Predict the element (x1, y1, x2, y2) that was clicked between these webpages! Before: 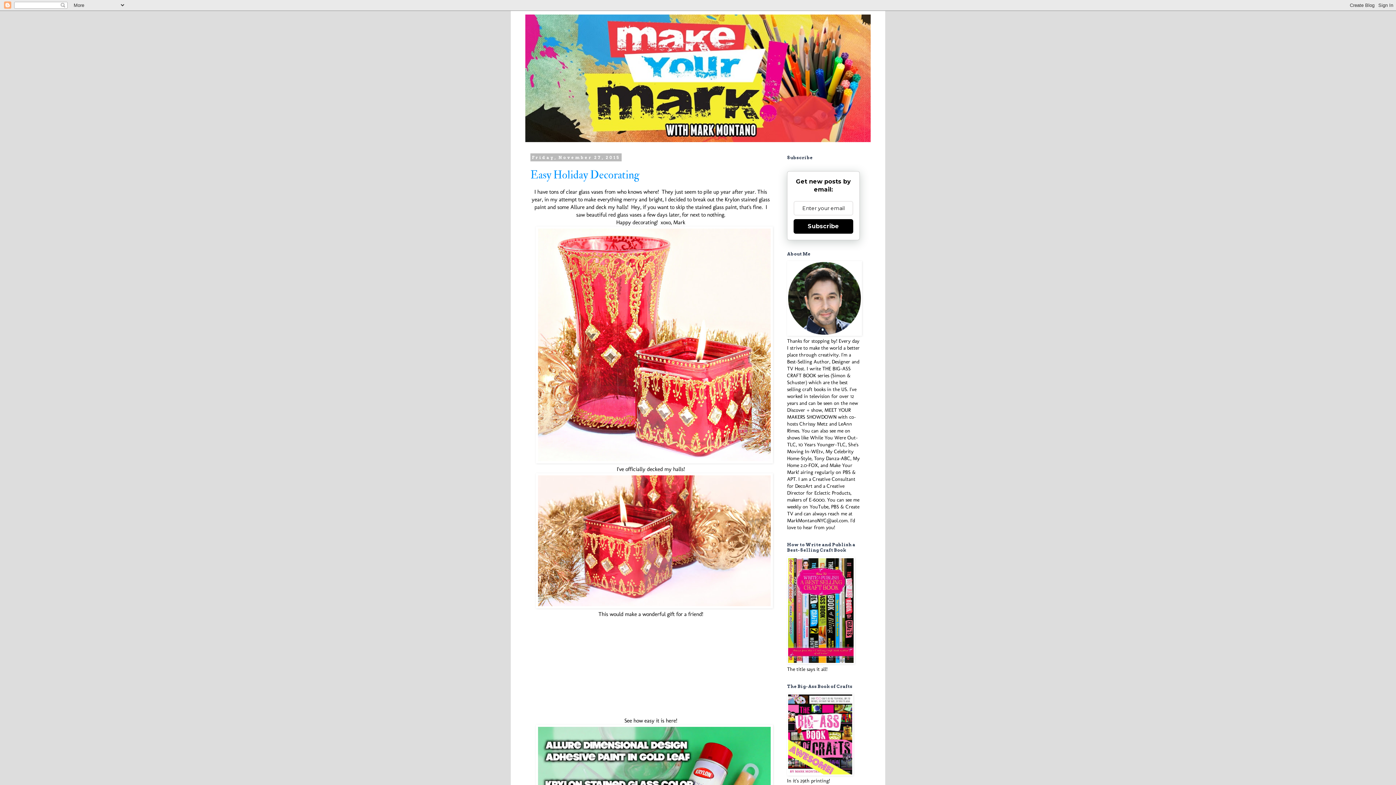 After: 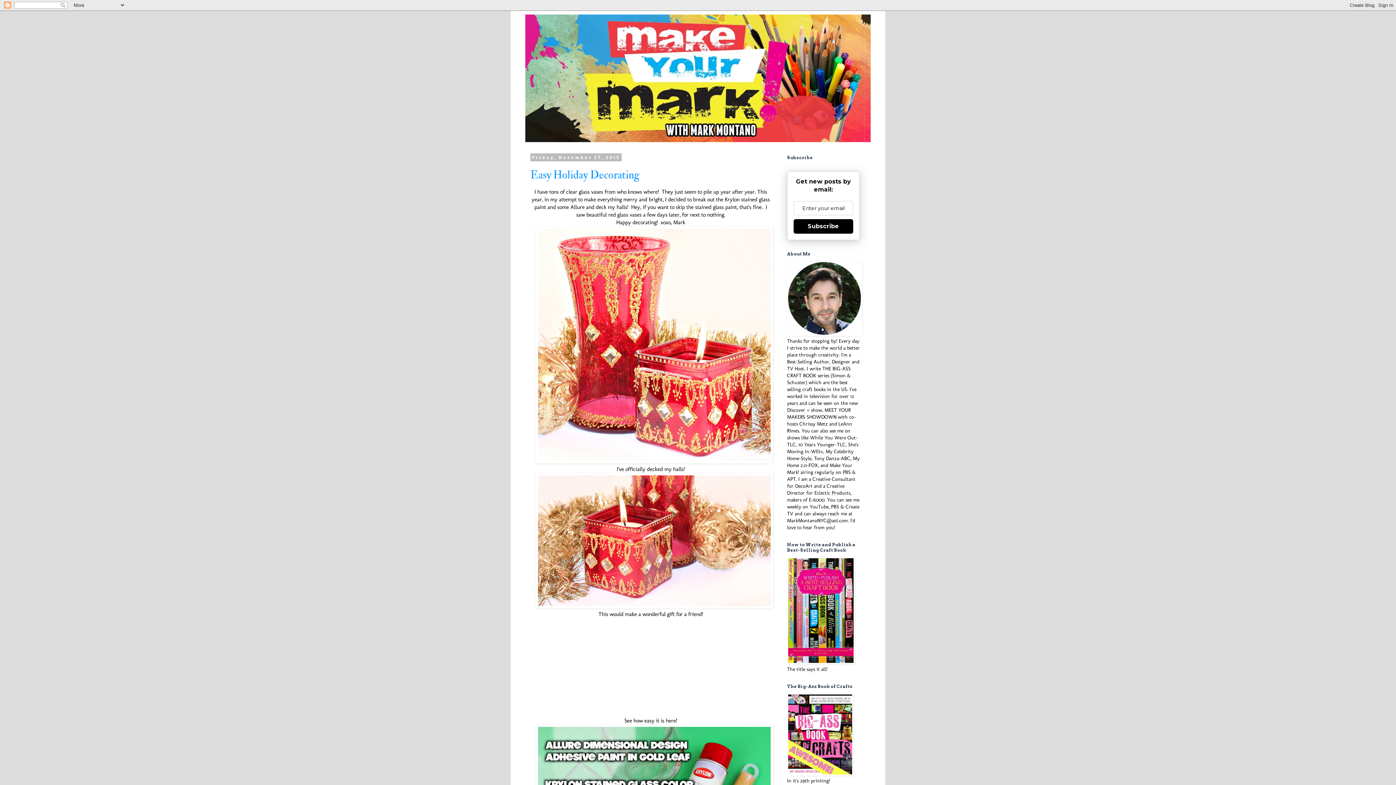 Action: label: Subscribe bbox: (793, 219, 853, 233)